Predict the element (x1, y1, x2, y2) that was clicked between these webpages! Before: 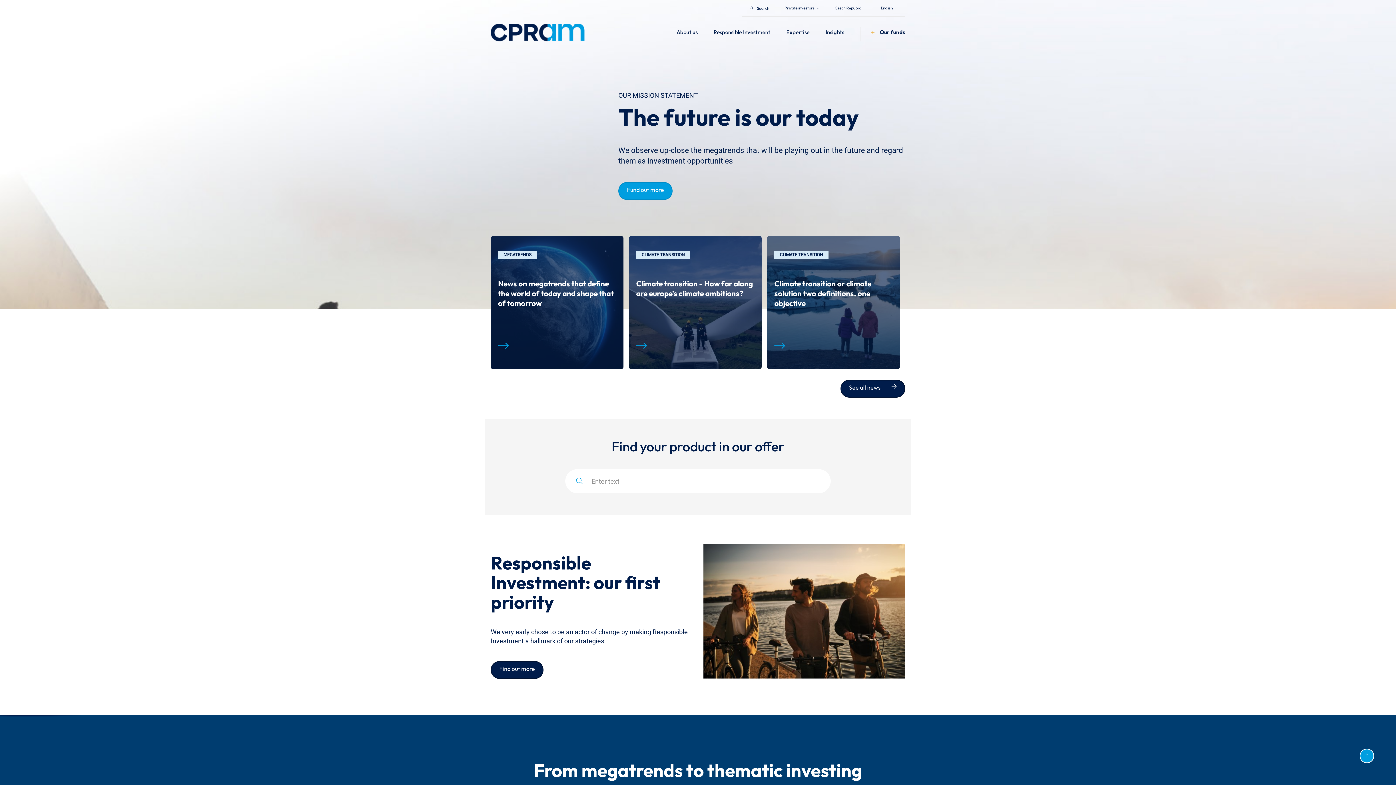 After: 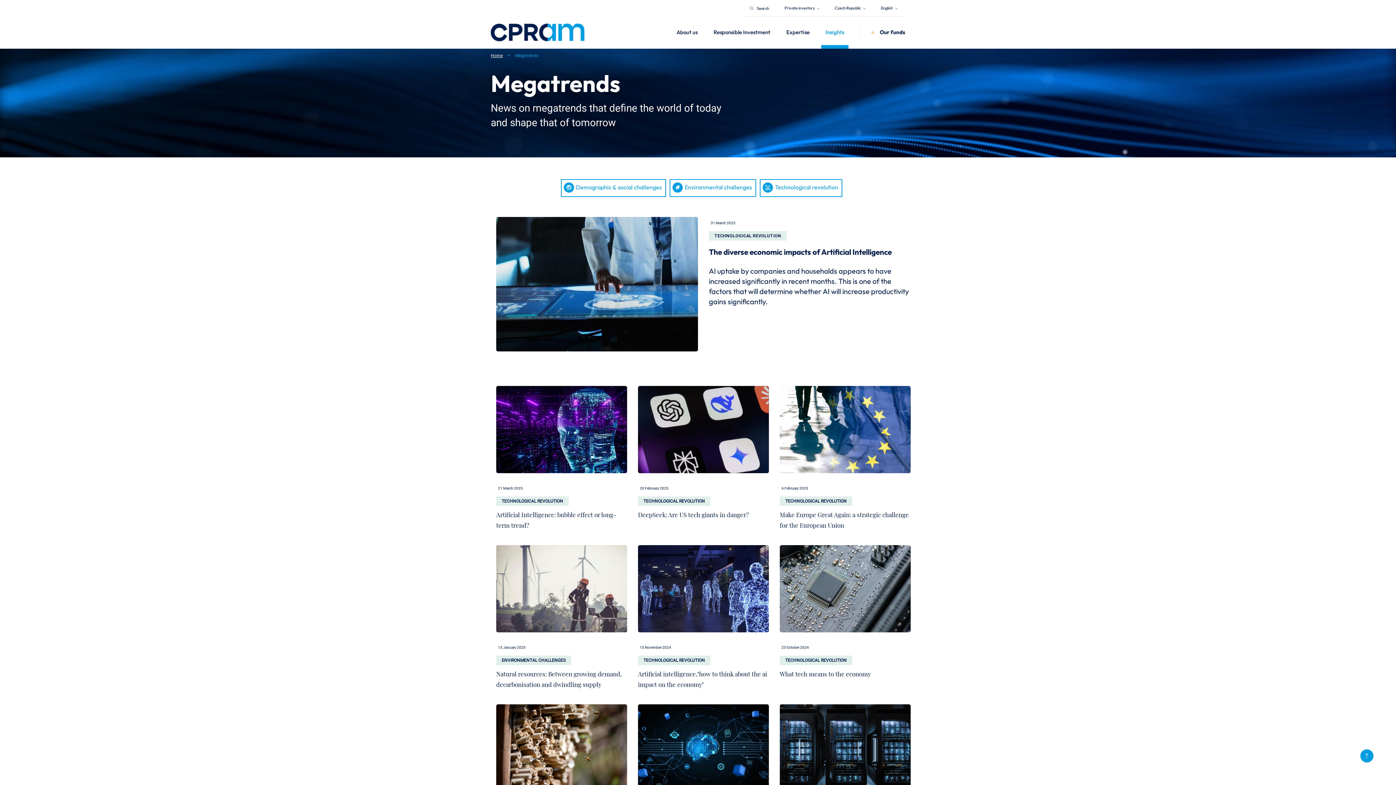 Action: bbox: (498, 336, 509, 354)